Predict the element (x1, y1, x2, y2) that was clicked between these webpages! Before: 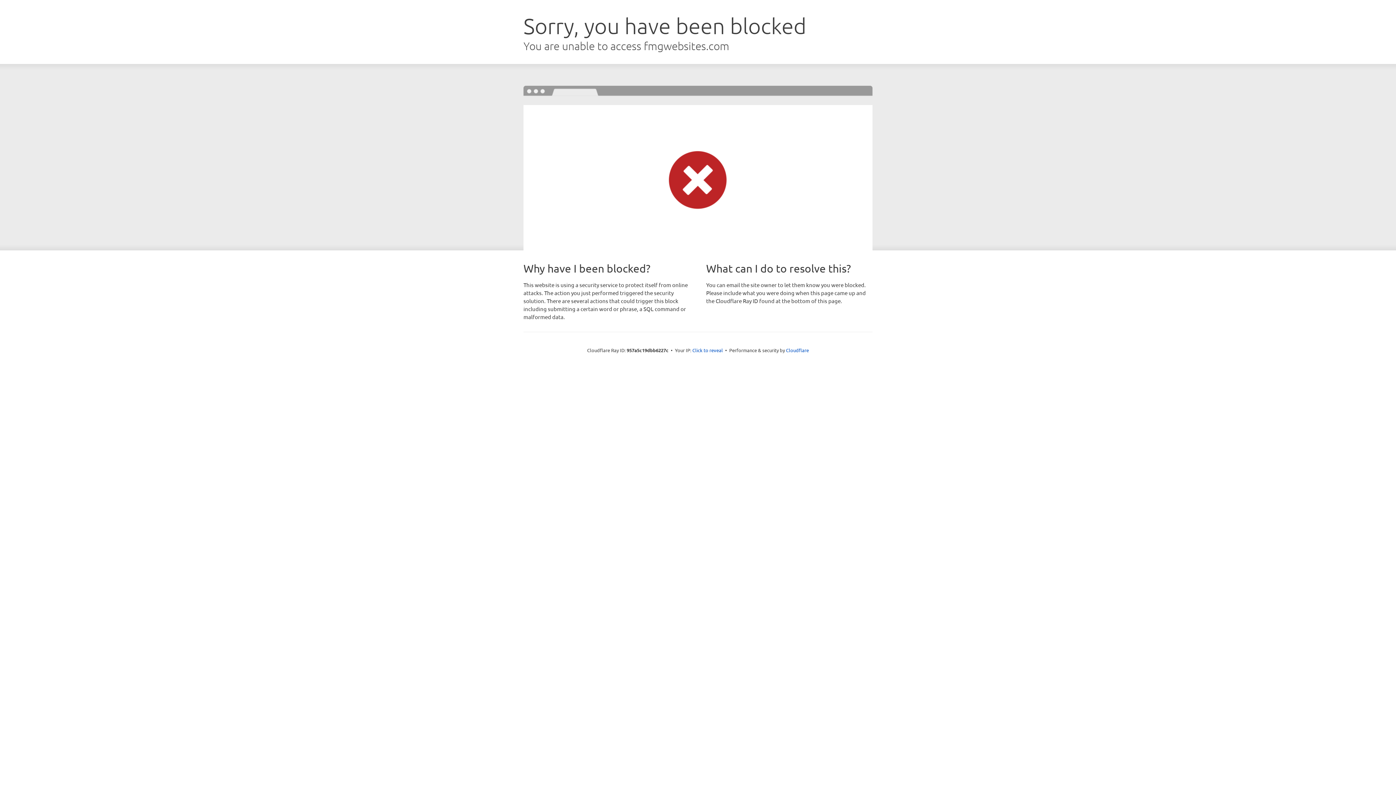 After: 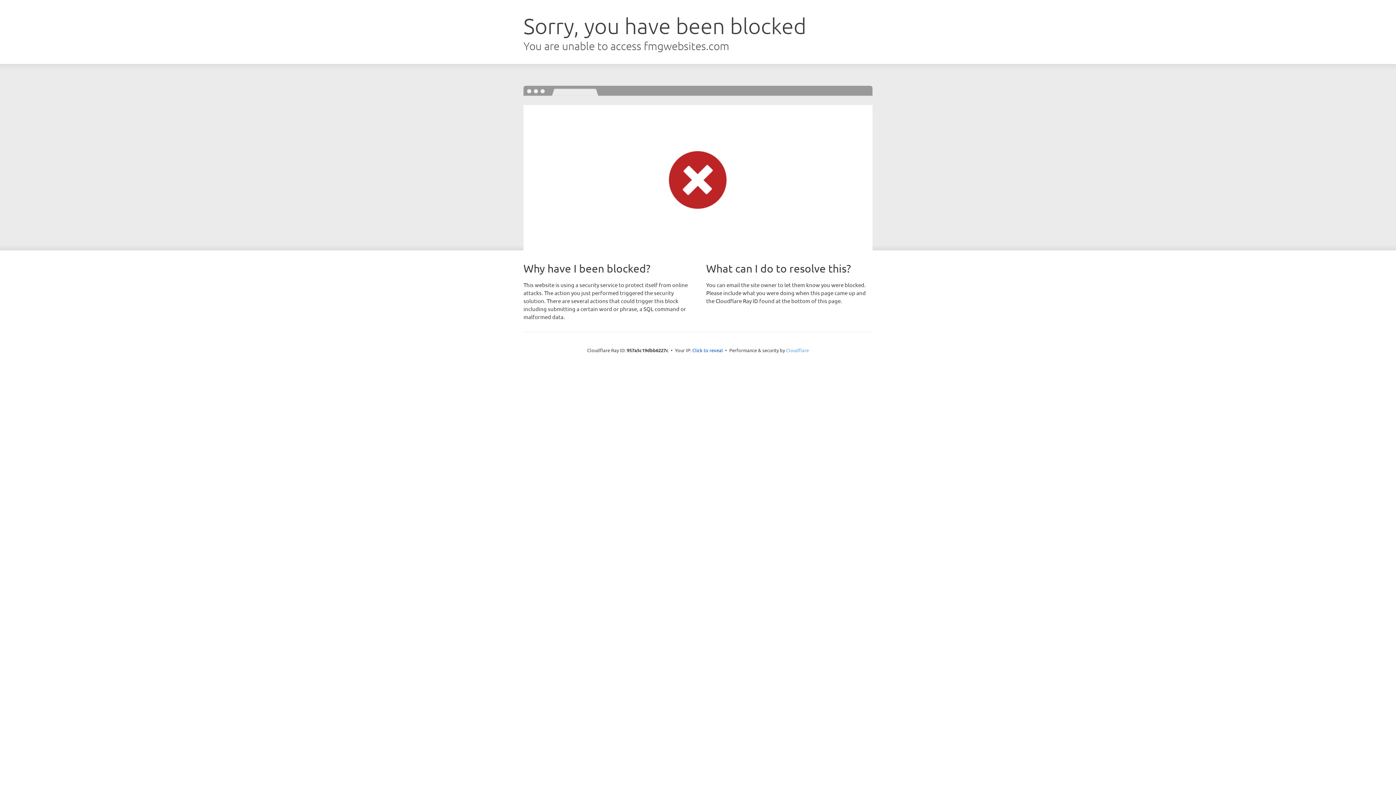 Action: bbox: (786, 347, 809, 353) label: Cloudflare